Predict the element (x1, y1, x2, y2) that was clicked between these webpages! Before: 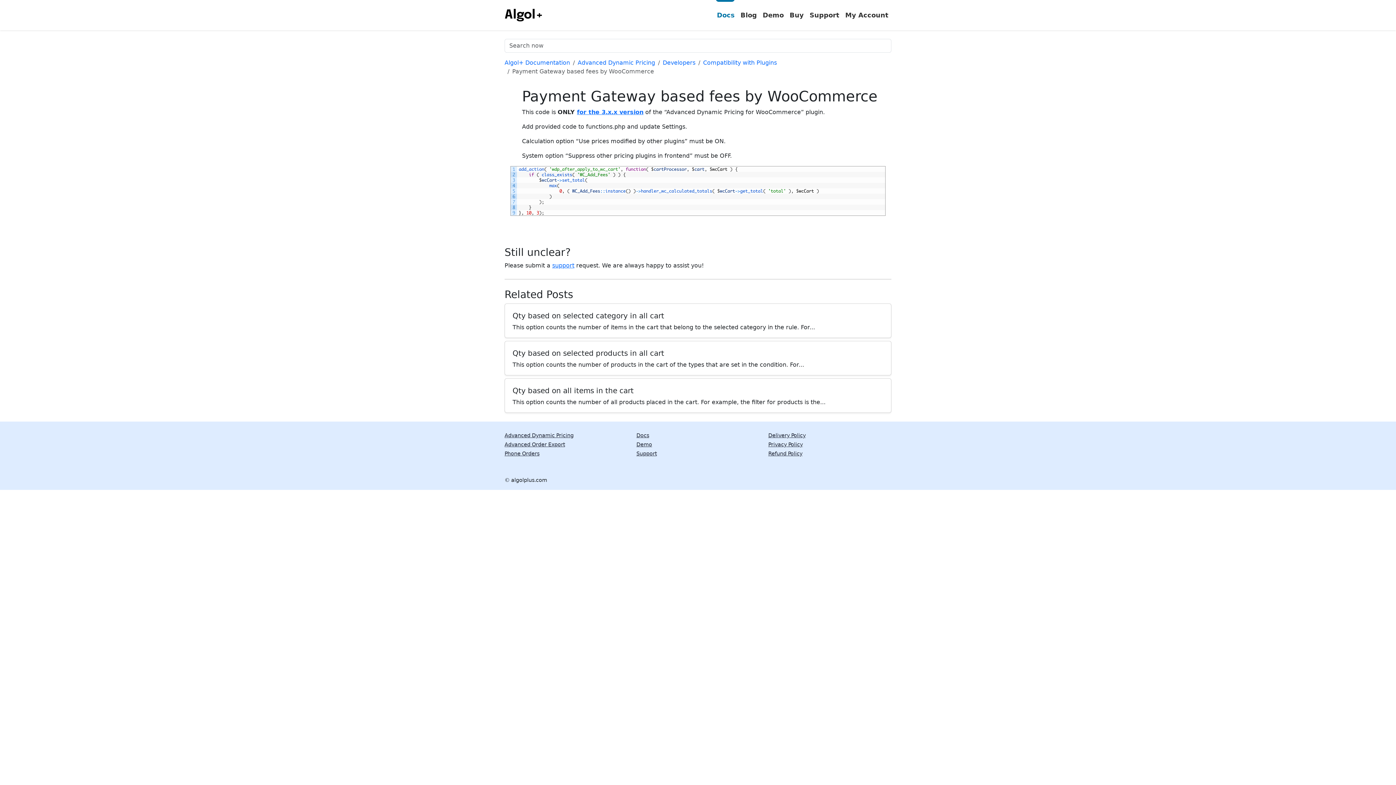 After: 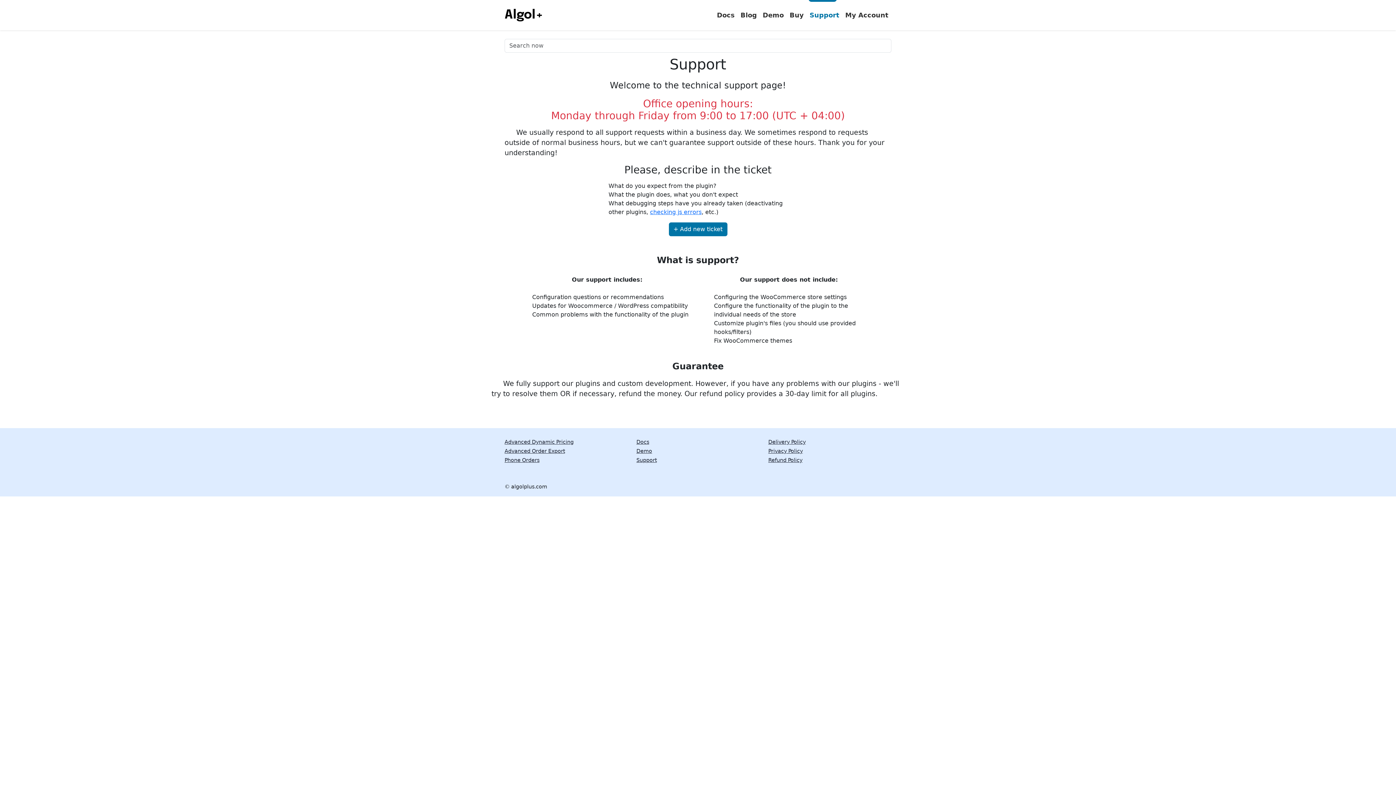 Action: label: support bbox: (552, 262, 574, 269)